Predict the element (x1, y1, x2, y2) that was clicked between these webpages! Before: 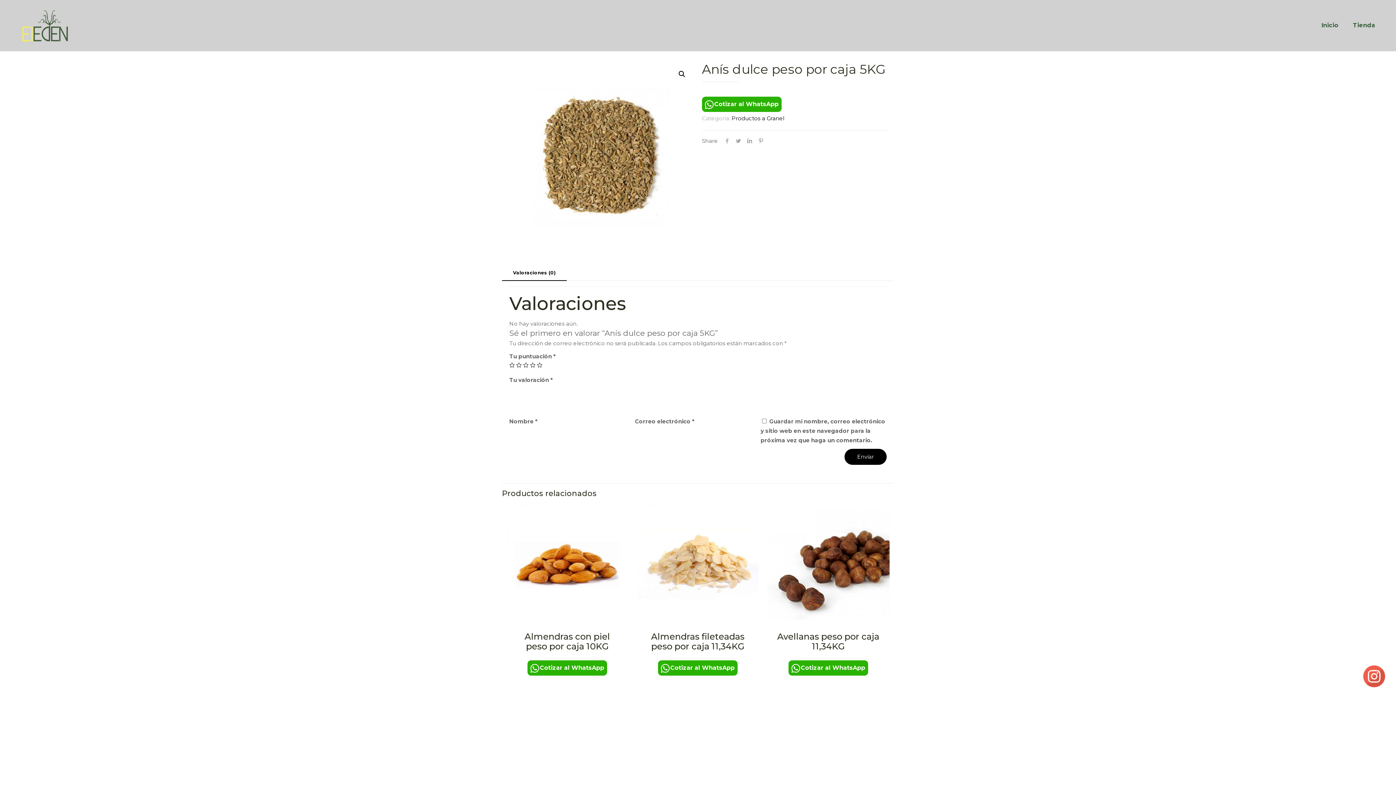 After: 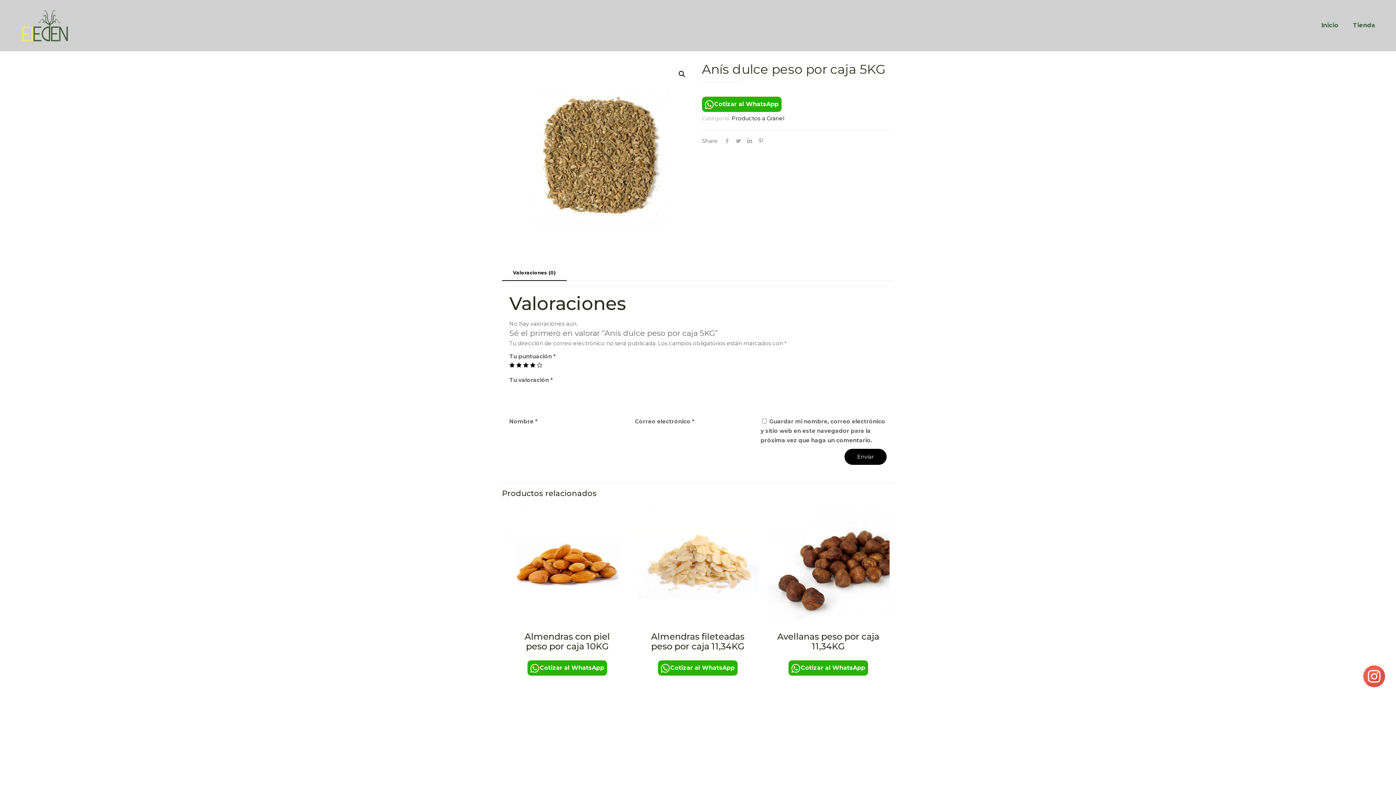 Action: bbox: (530, 362, 535, 368) label: 4